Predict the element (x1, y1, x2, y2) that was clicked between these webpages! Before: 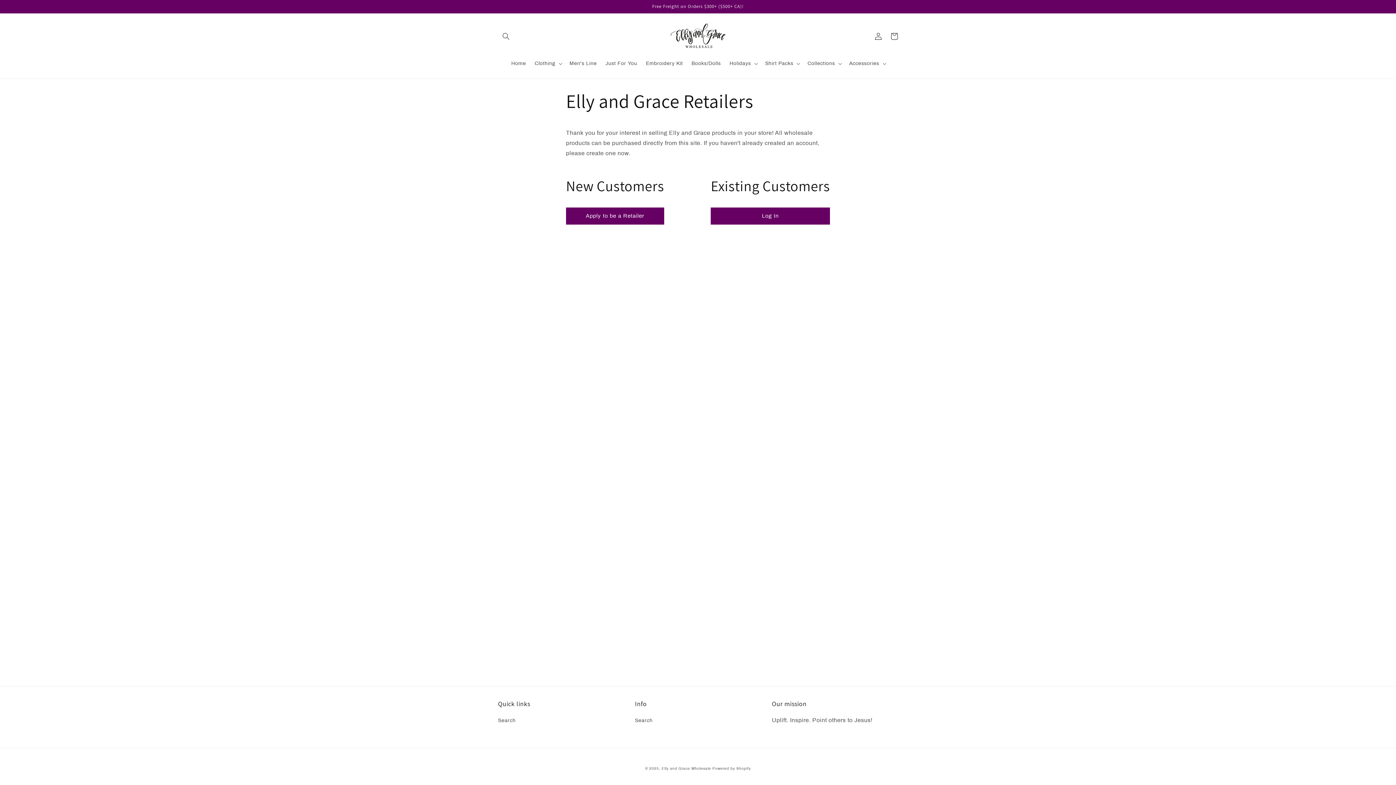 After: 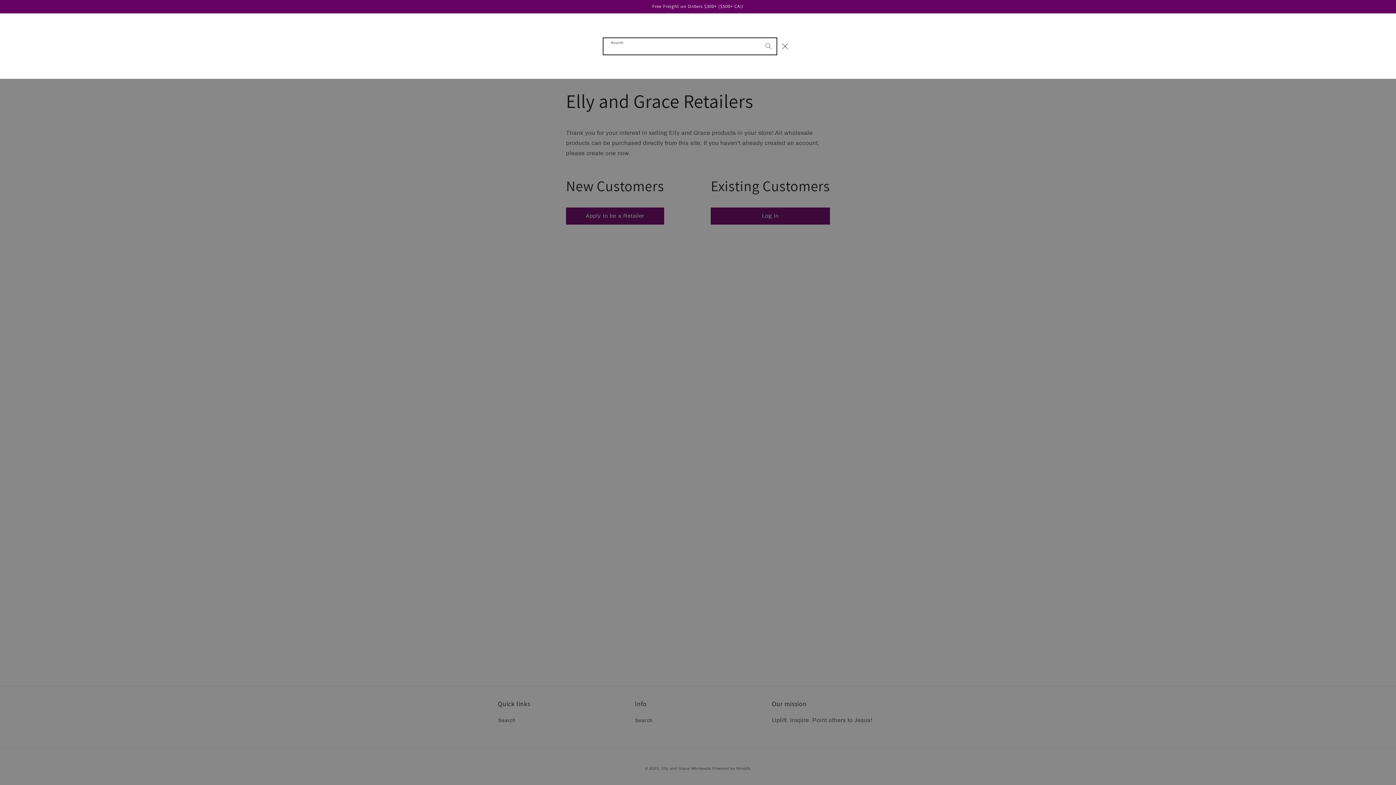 Action: bbox: (498, 28, 514, 44) label: Search